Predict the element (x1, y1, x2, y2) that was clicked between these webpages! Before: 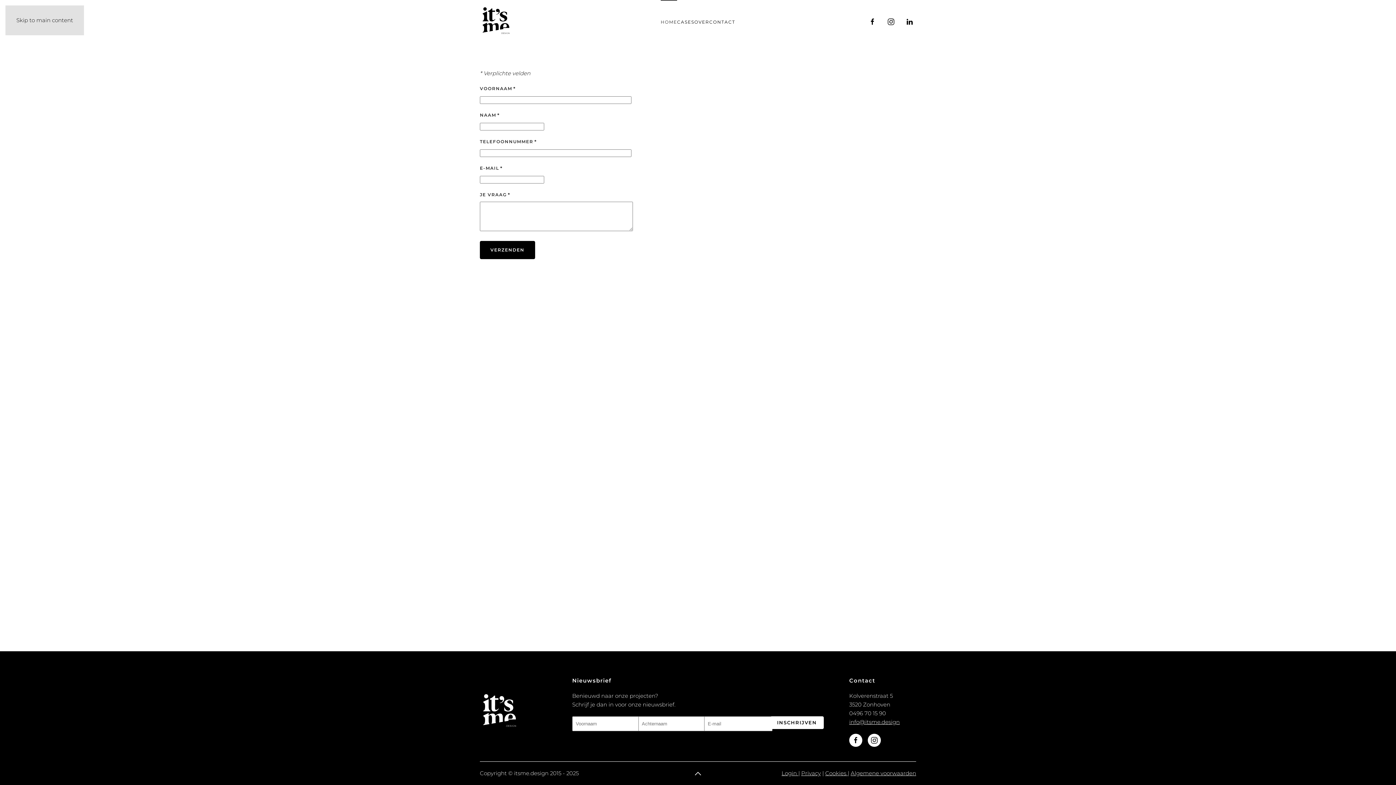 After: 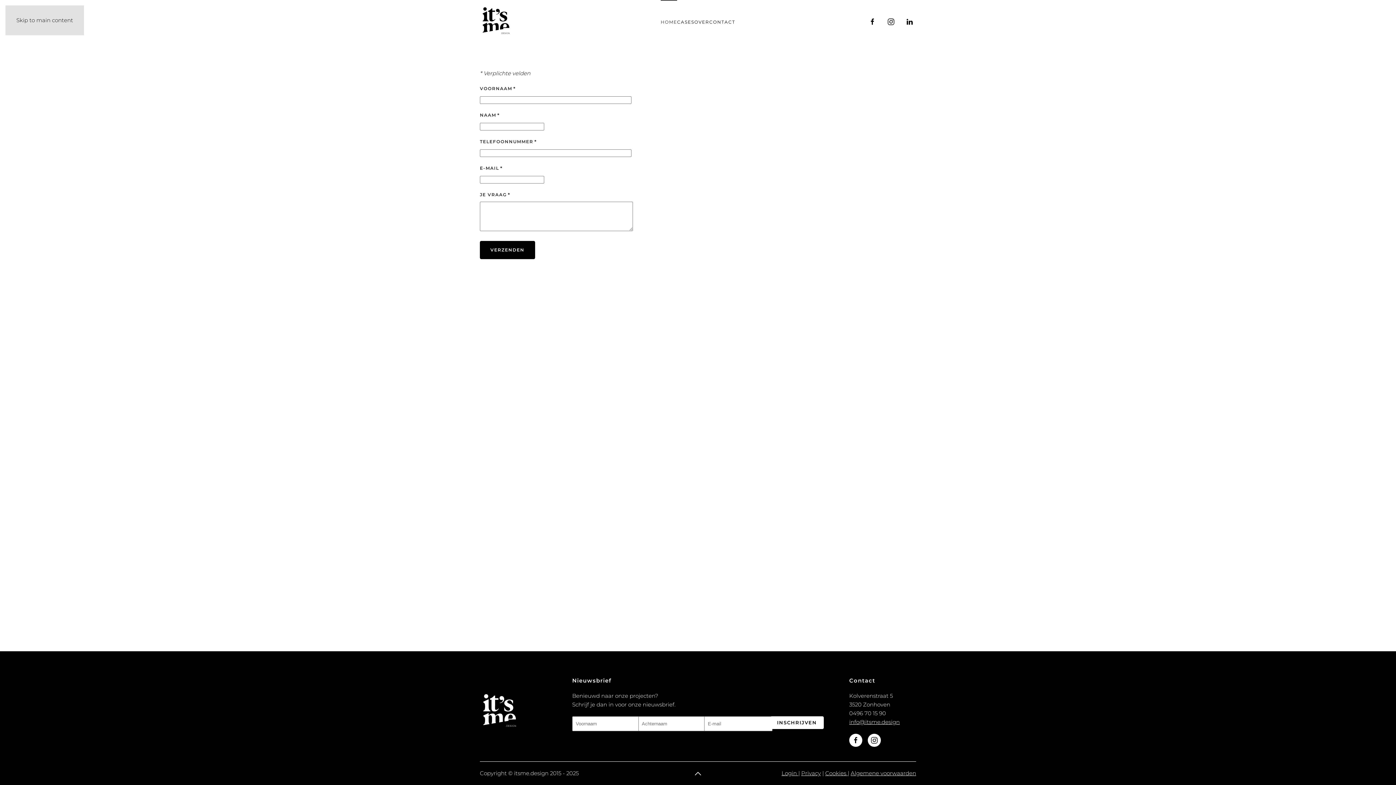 Action: label: Back to top bbox: (693, 770, 703, 777)